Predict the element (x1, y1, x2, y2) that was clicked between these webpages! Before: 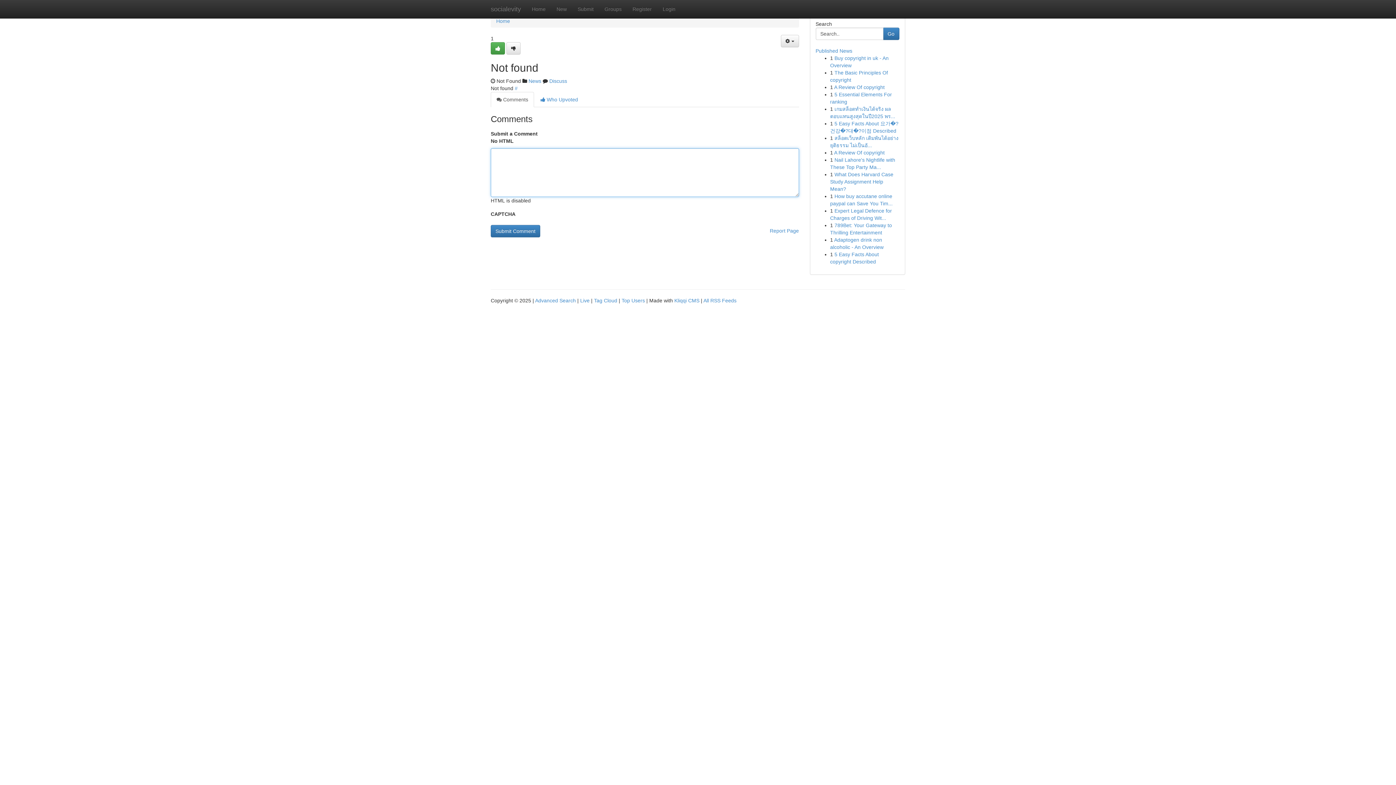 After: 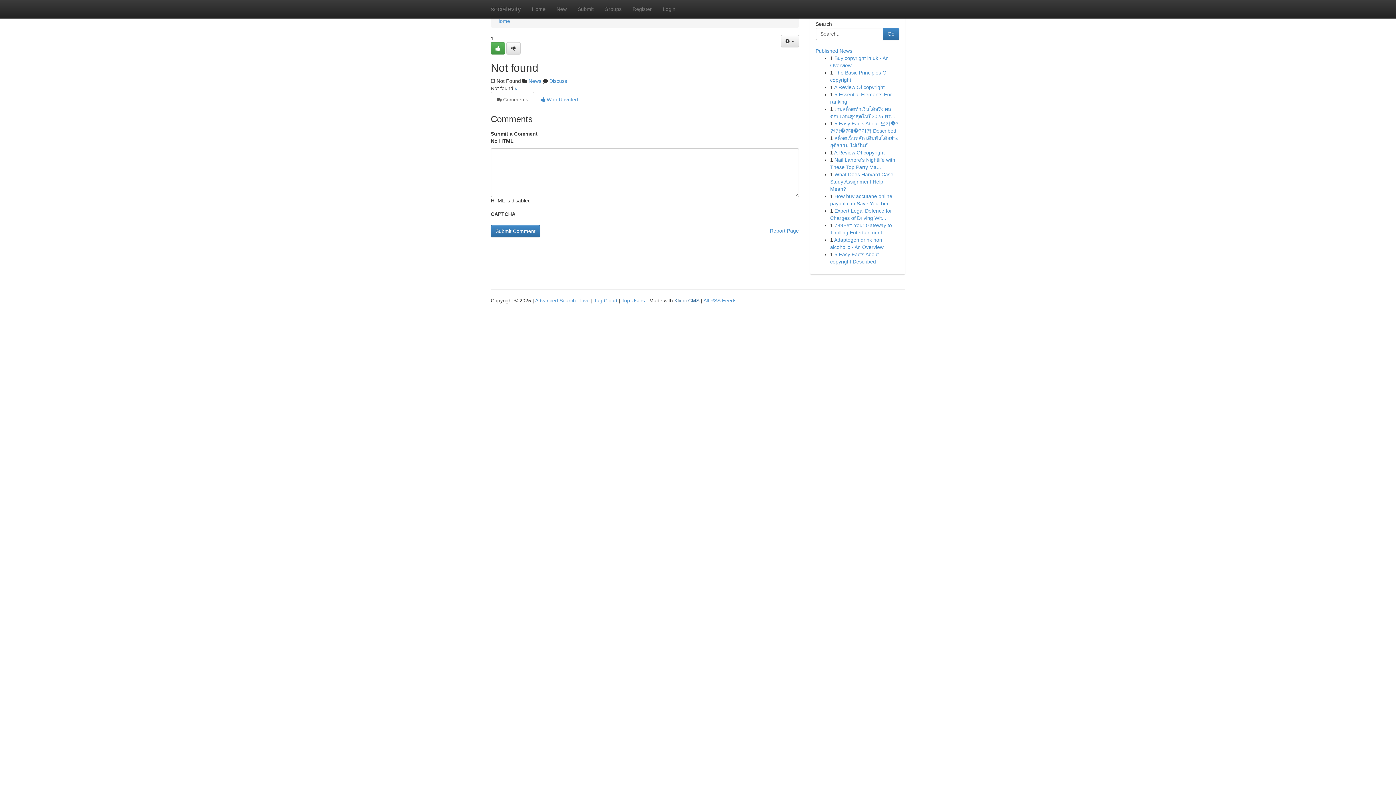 Action: label: Kliqqi CMS bbox: (674, 297, 699, 303)